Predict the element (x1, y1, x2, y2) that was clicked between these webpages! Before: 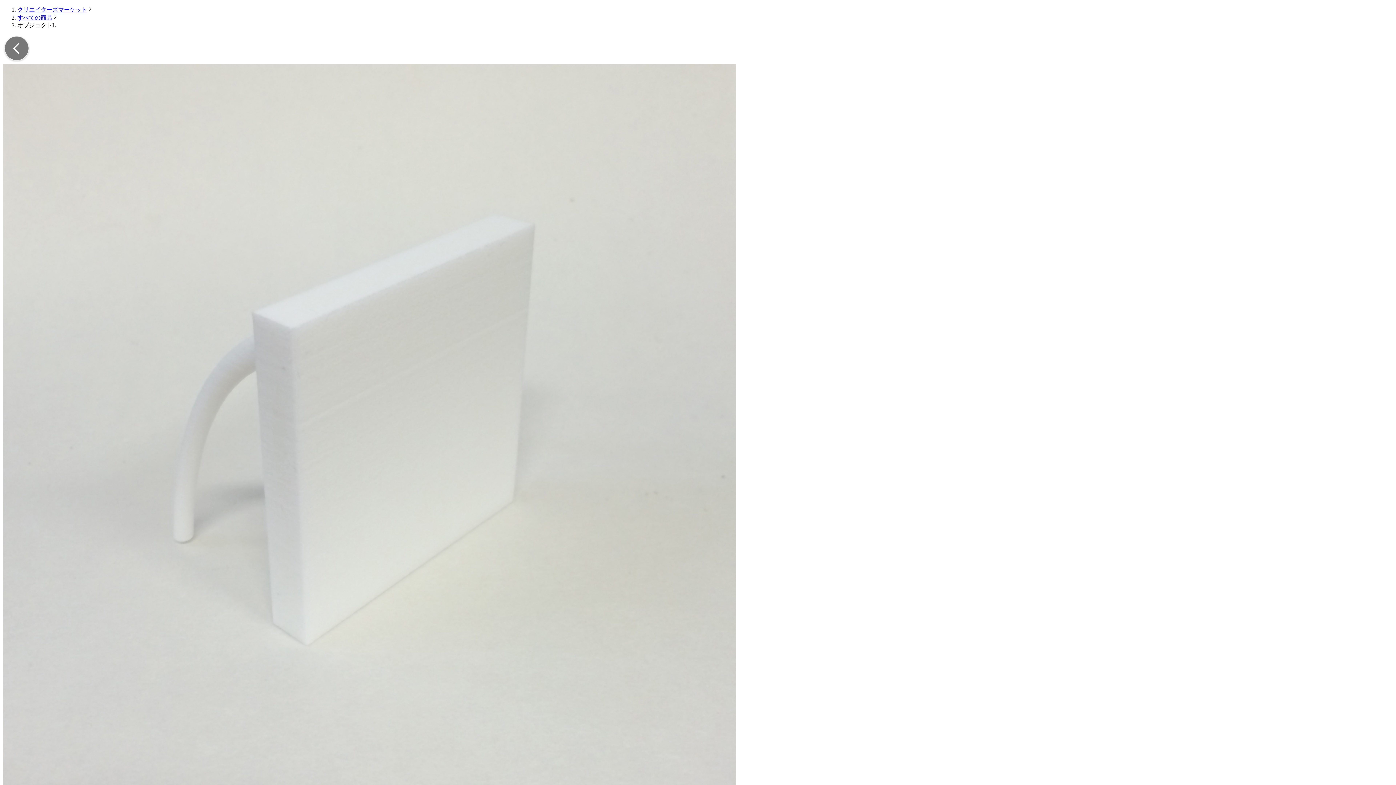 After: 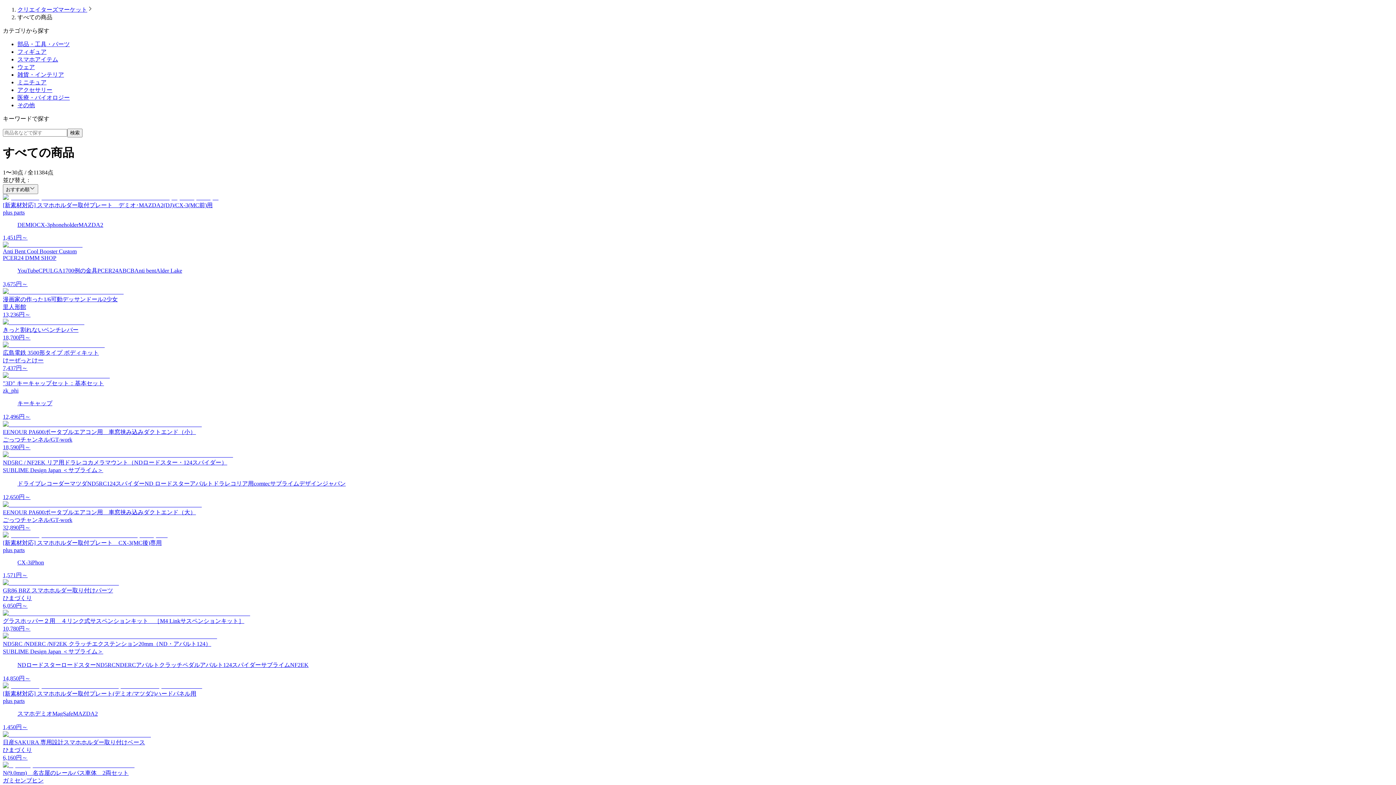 Action: bbox: (17, 14, 52, 20) label: すべての商品